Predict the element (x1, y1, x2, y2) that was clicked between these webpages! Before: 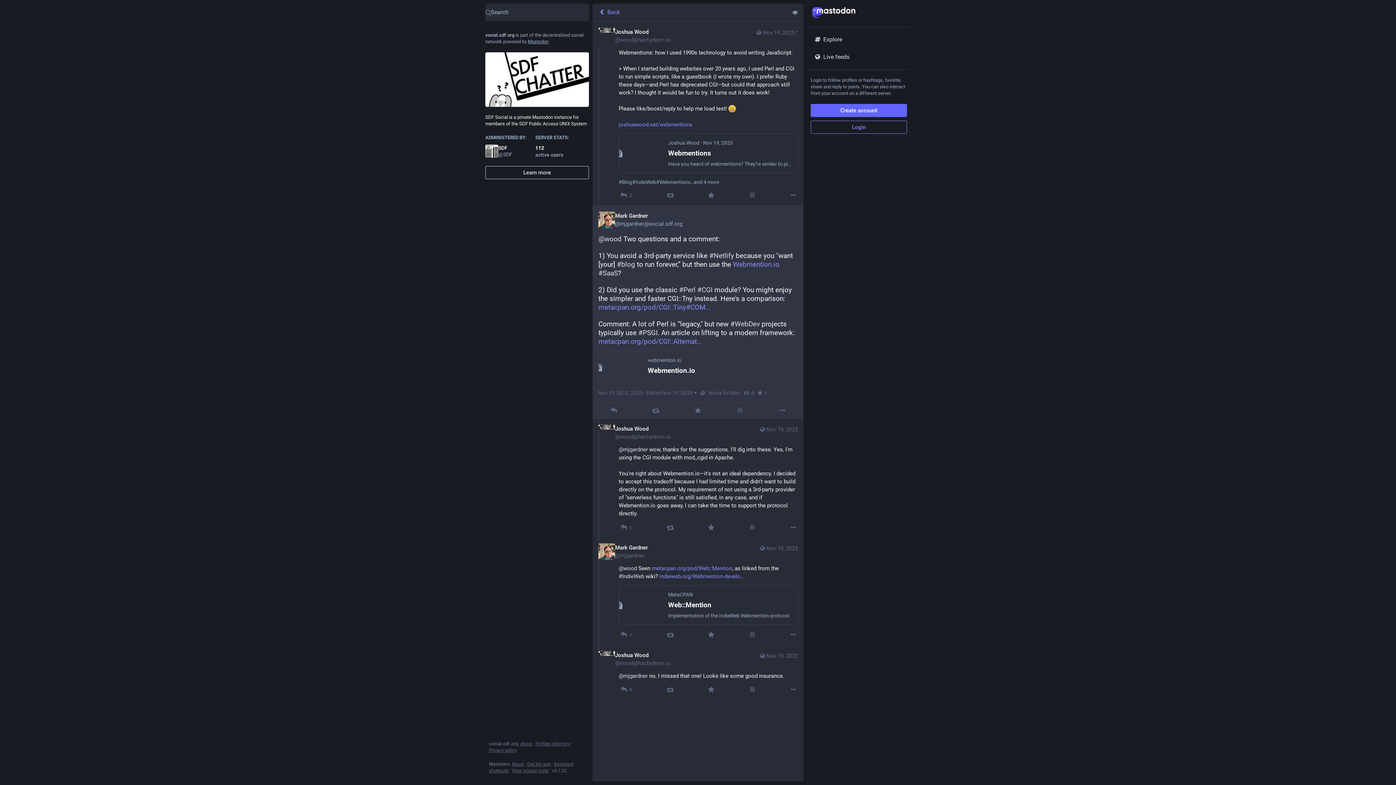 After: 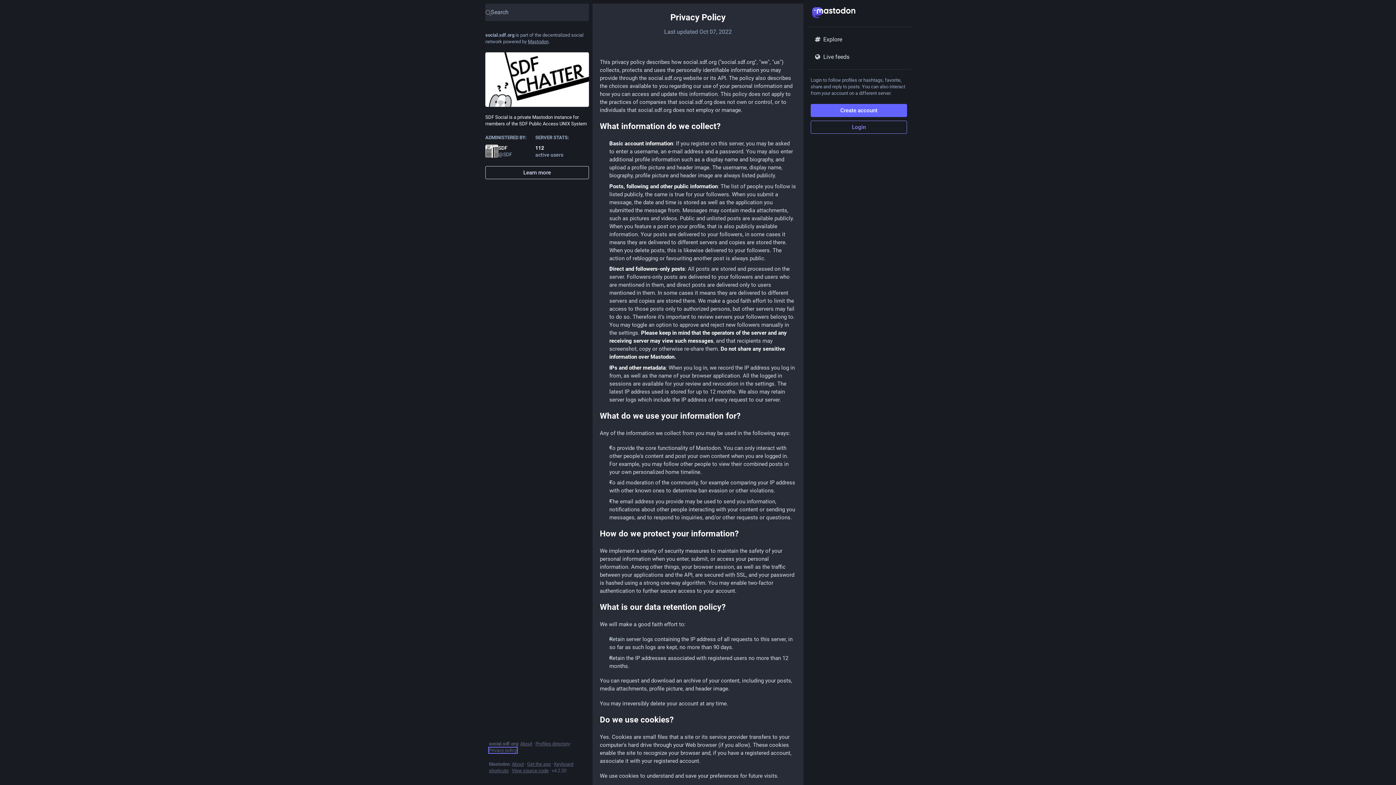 Action: bbox: (489, 748, 517, 753) label: Privacy policy